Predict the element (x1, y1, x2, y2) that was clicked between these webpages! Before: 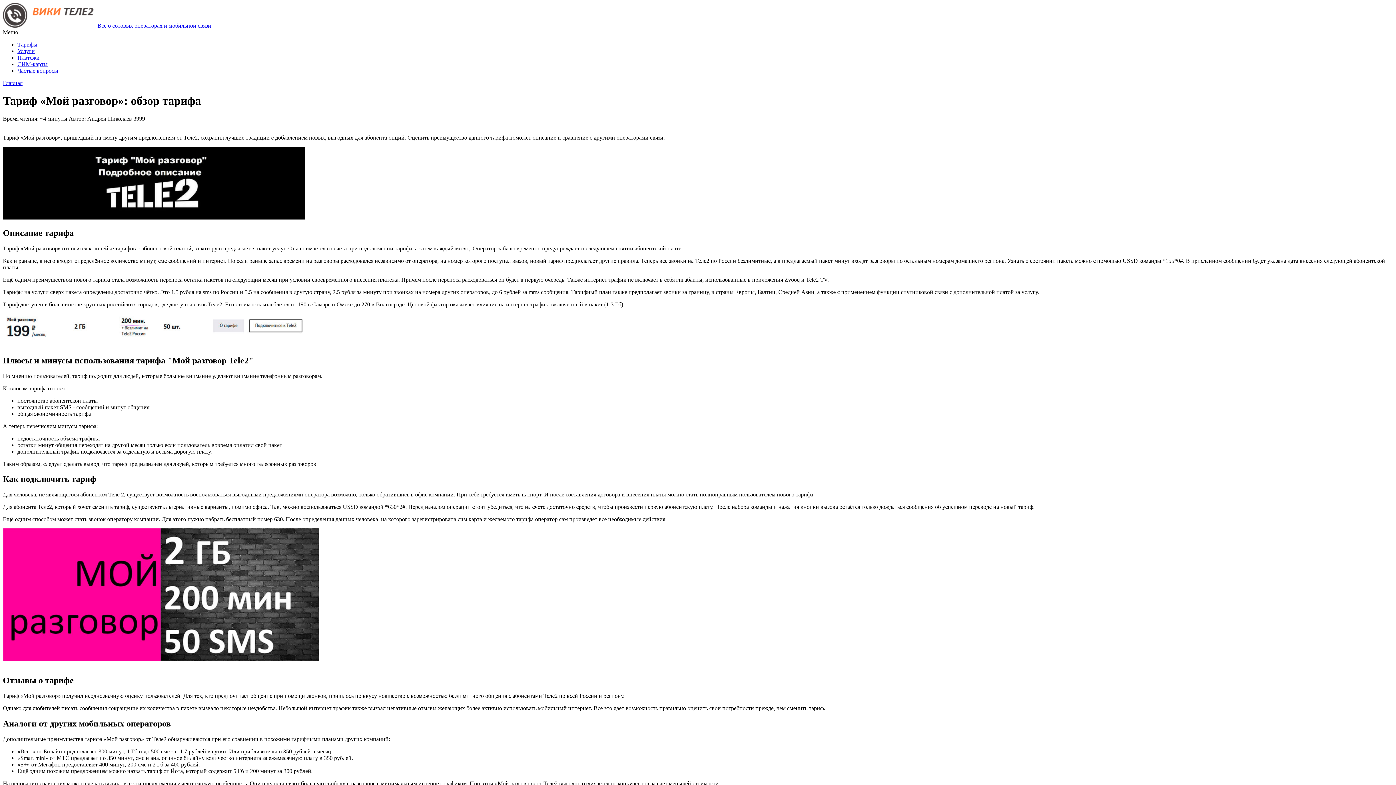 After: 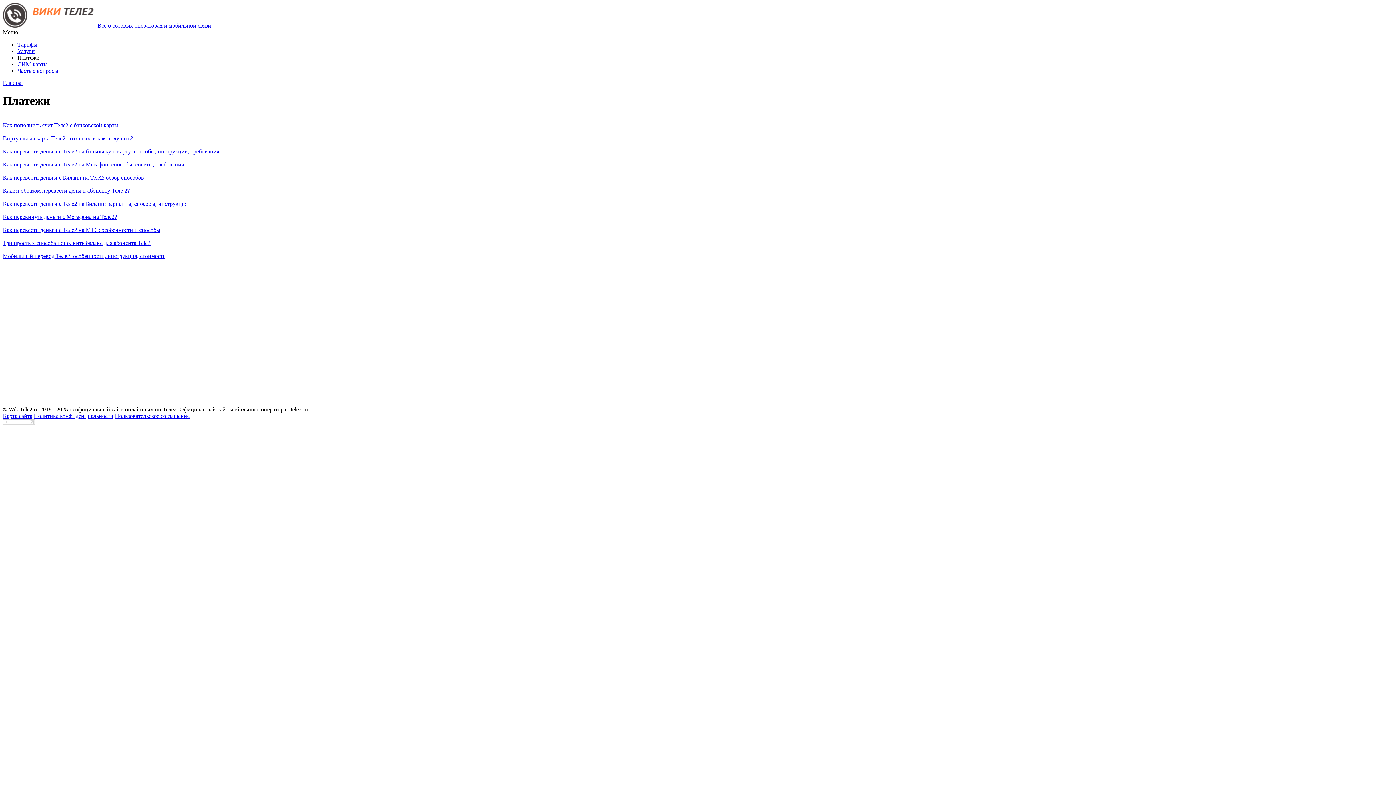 Action: bbox: (17, 54, 39, 60) label: Платежи